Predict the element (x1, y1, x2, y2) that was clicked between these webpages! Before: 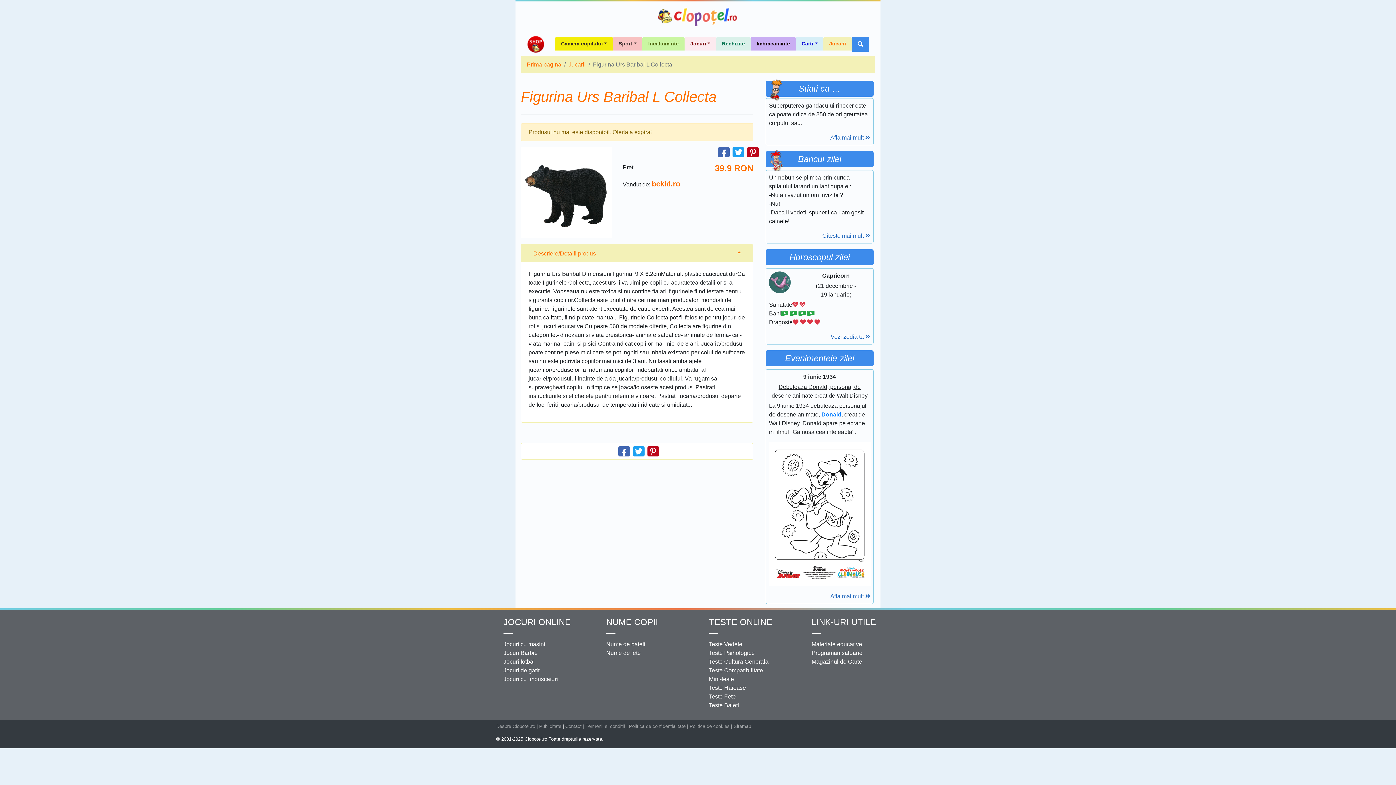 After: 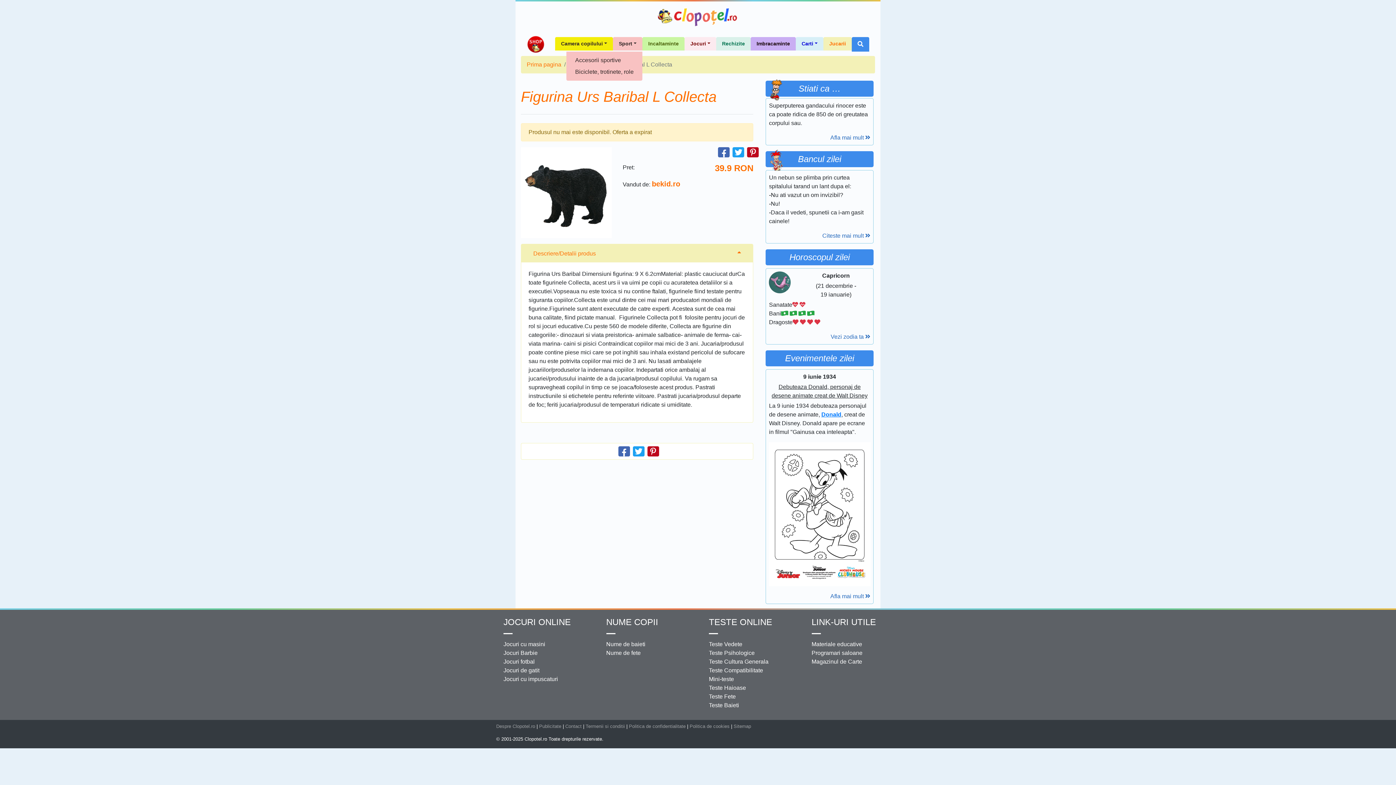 Action: label: Sport bbox: (613, 37, 642, 50)